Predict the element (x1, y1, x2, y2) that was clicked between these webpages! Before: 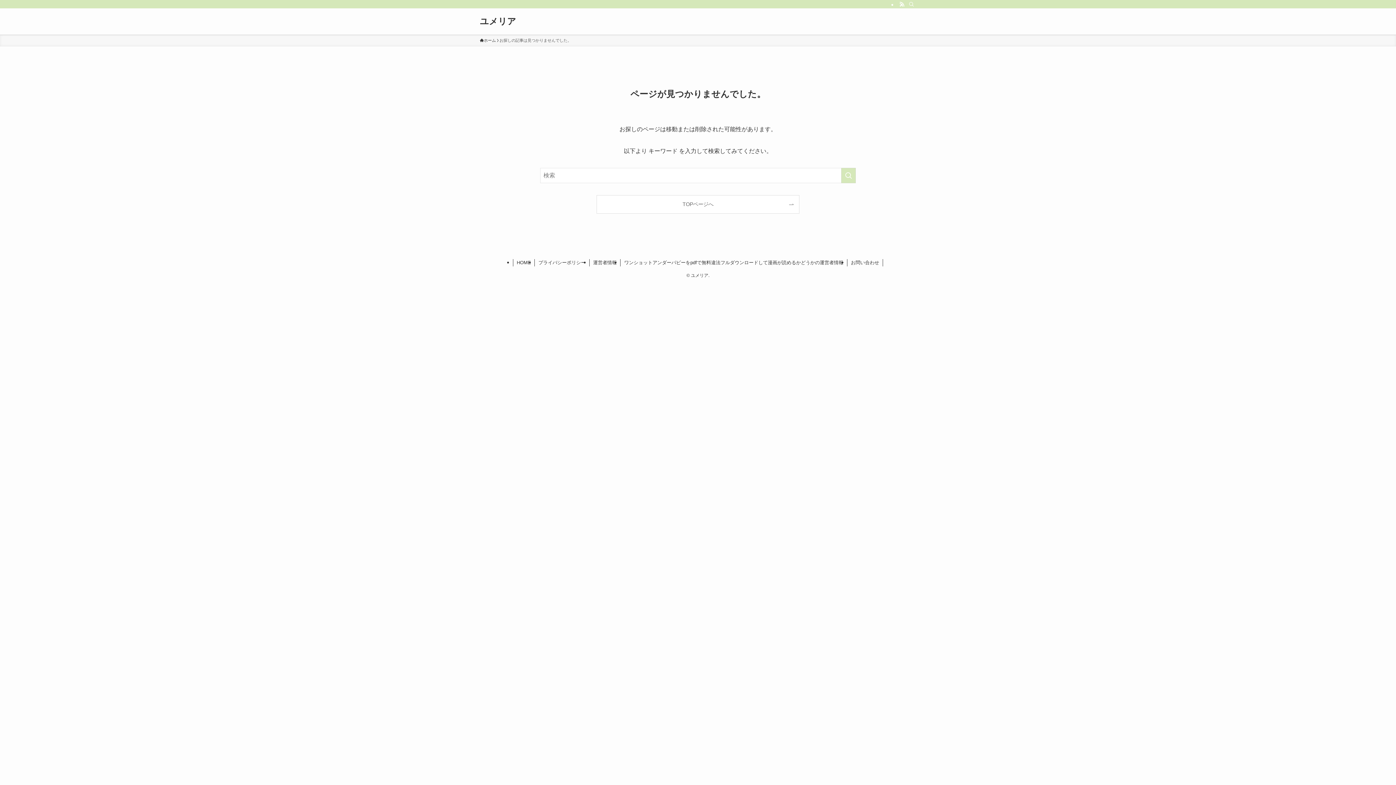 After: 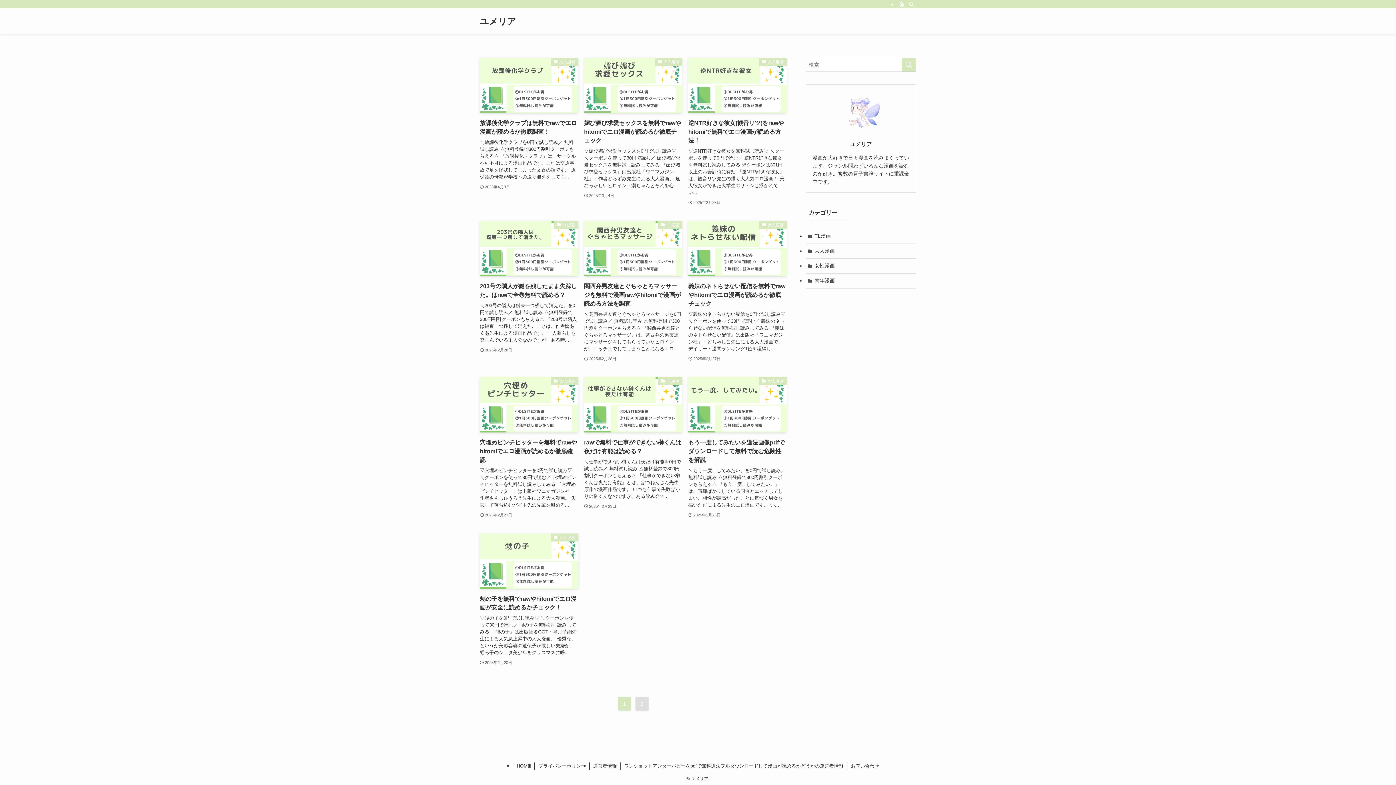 Action: bbox: (480, 37, 496, 43) label: ホーム